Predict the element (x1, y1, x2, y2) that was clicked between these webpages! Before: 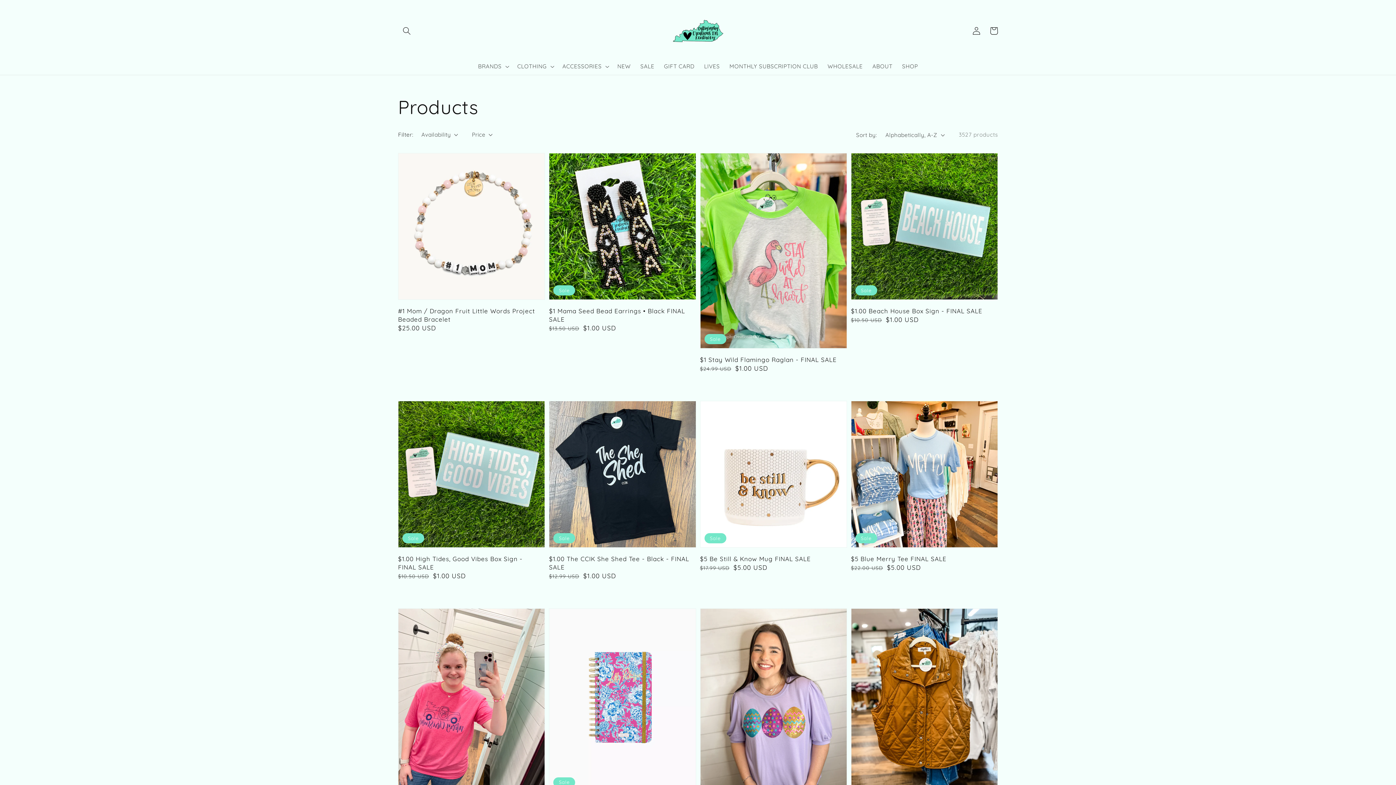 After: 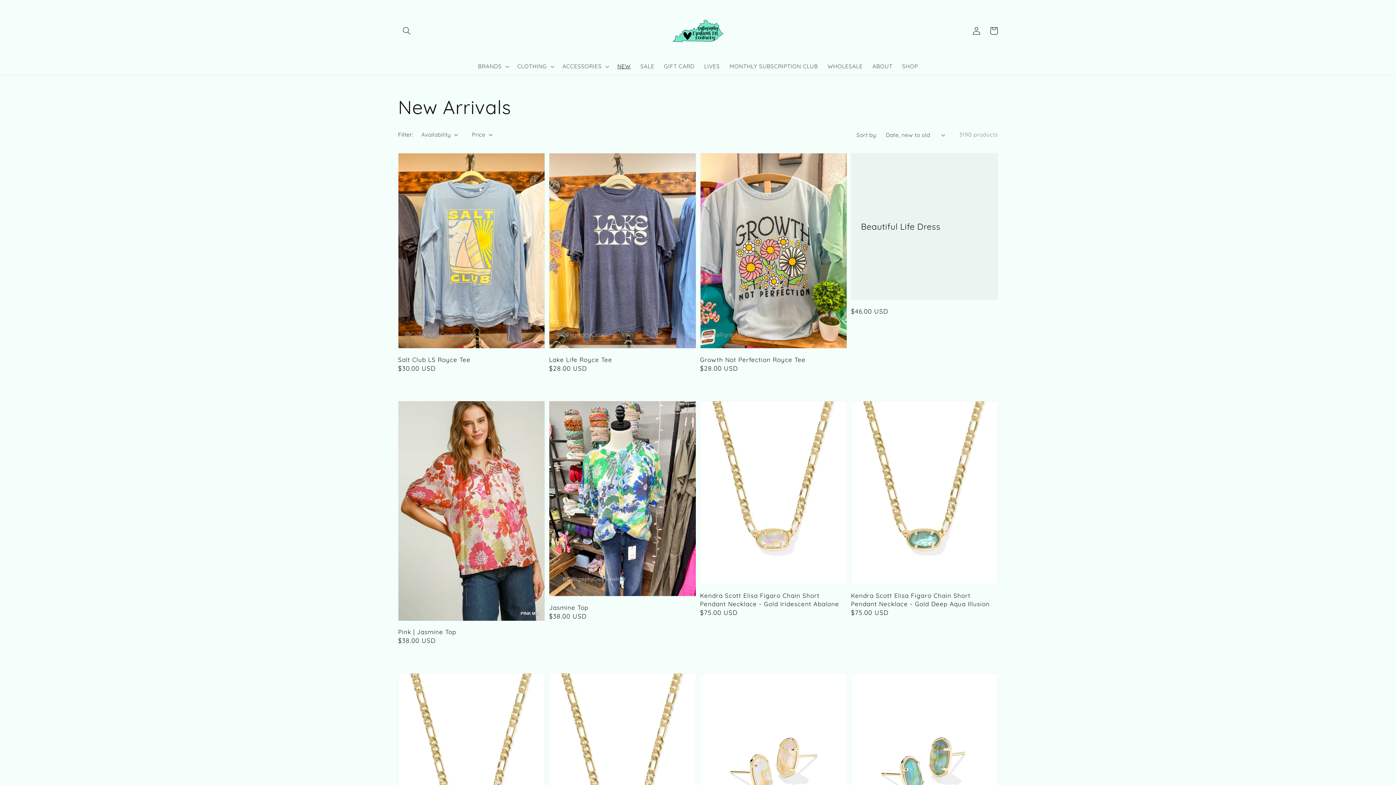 Action: label: NEW bbox: (612, 58, 635, 74)